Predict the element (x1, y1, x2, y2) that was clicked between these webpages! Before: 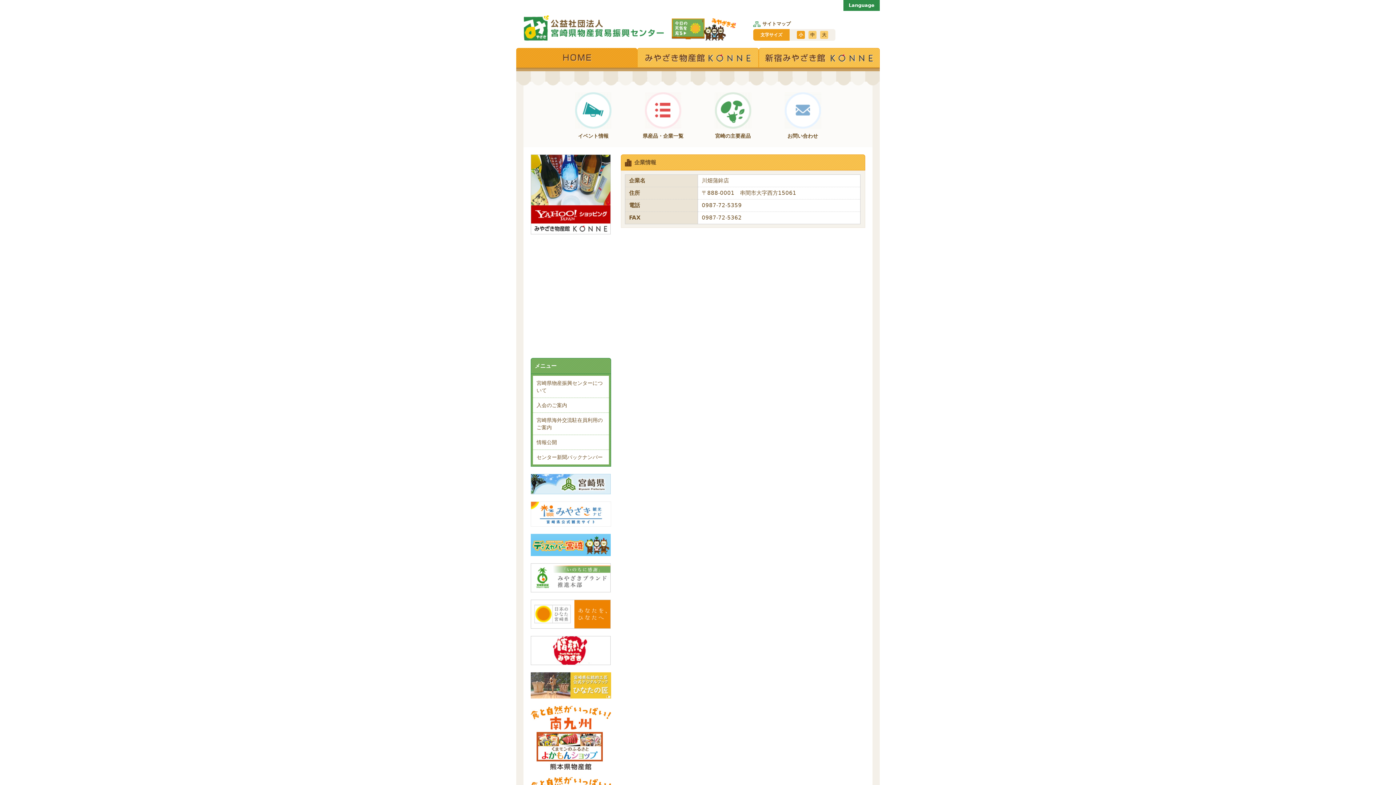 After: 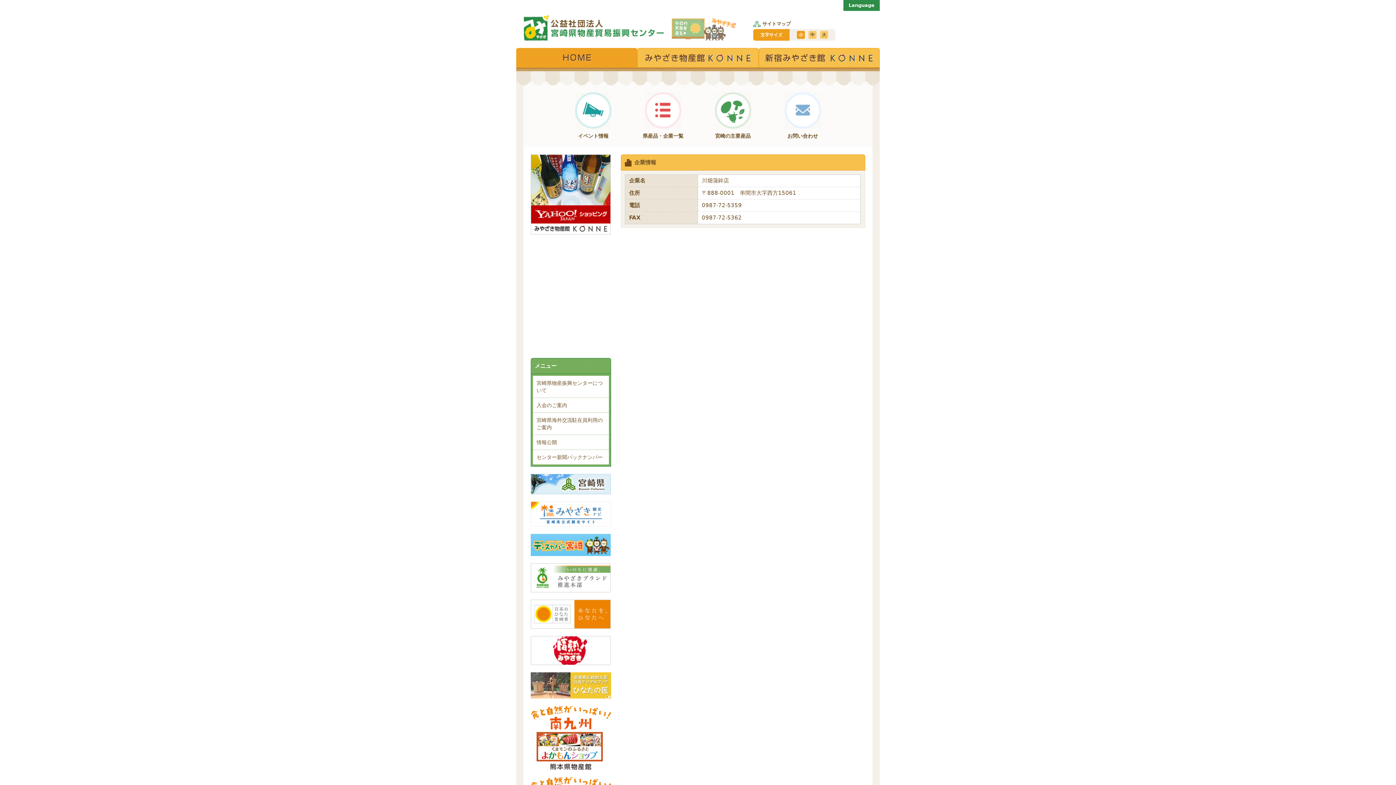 Action: bbox: (672, 33, 737, 40)